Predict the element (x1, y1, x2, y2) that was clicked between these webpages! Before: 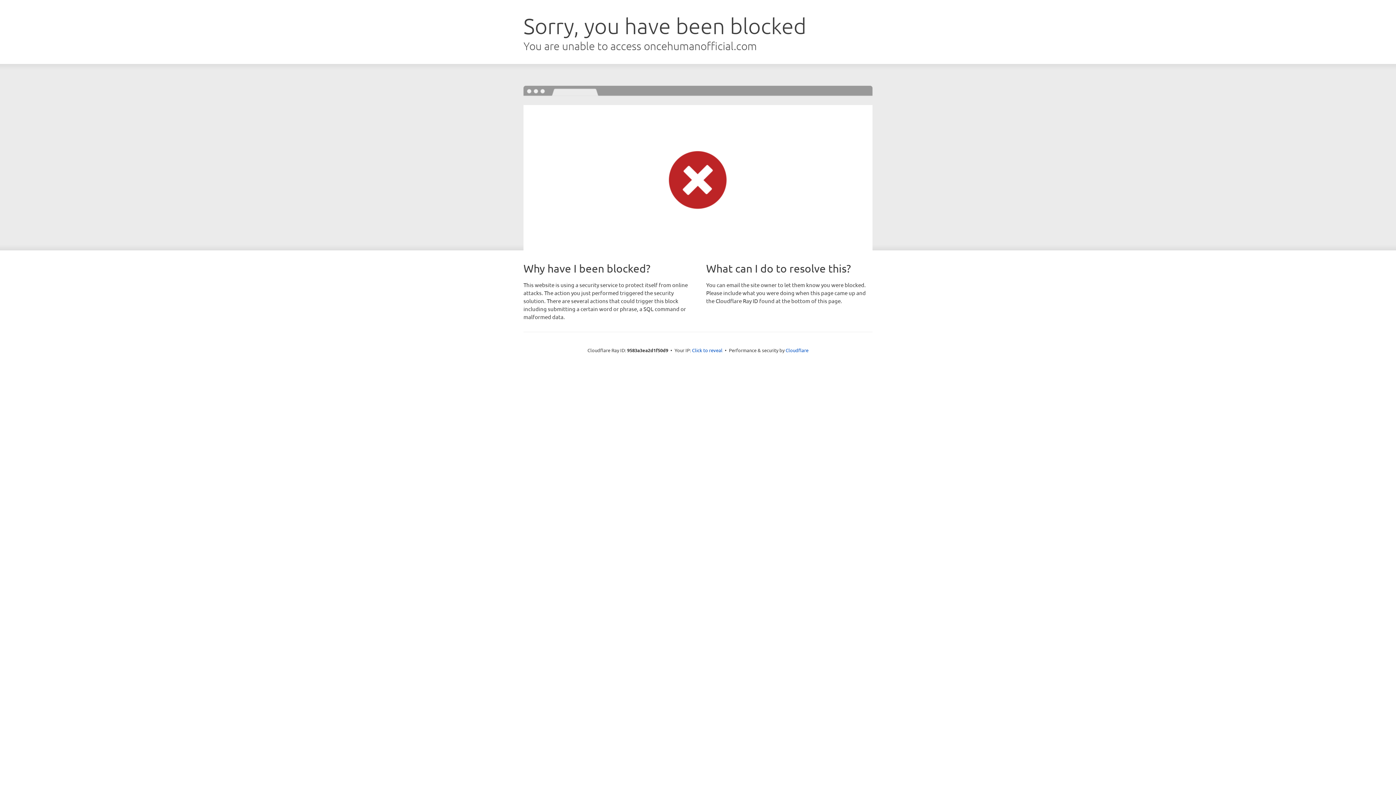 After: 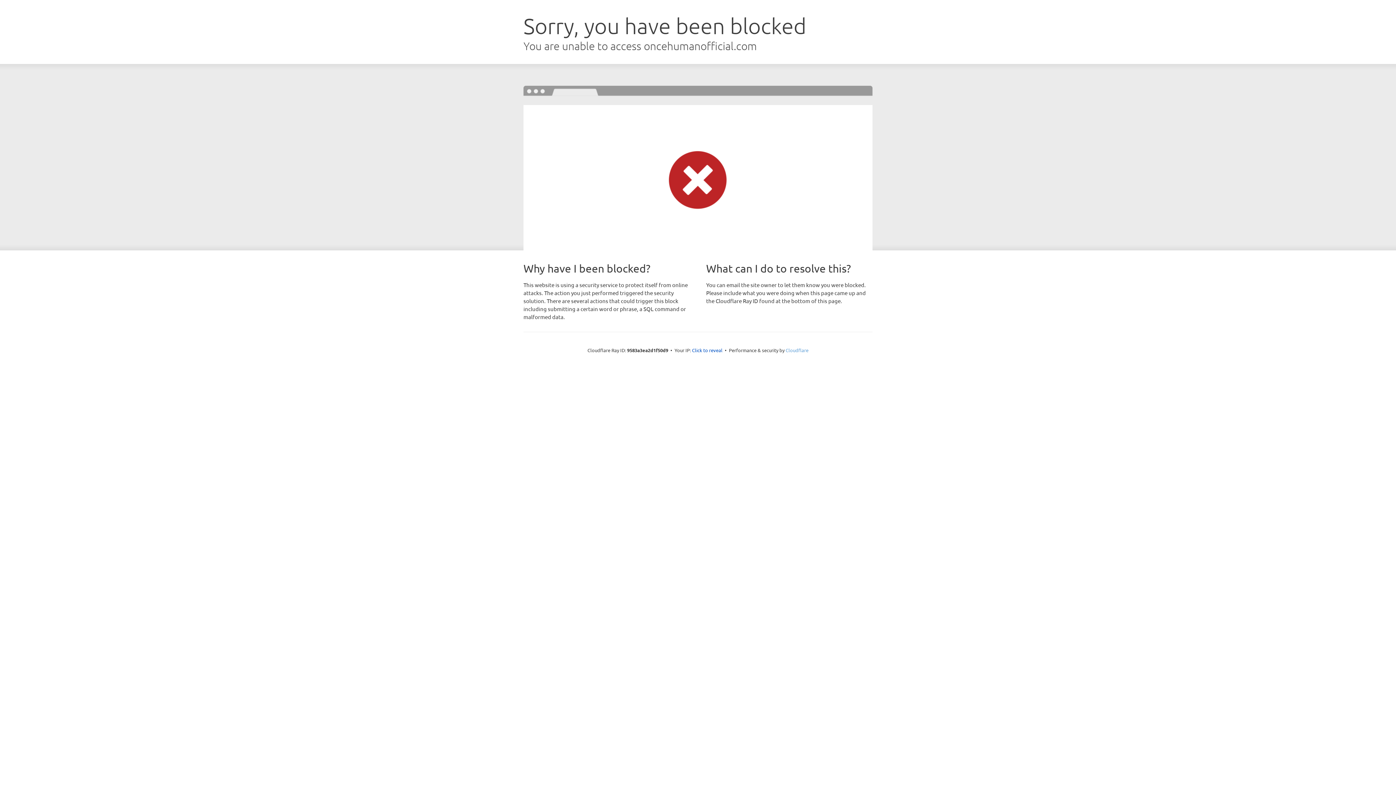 Action: bbox: (785, 347, 808, 353) label: Cloudflare